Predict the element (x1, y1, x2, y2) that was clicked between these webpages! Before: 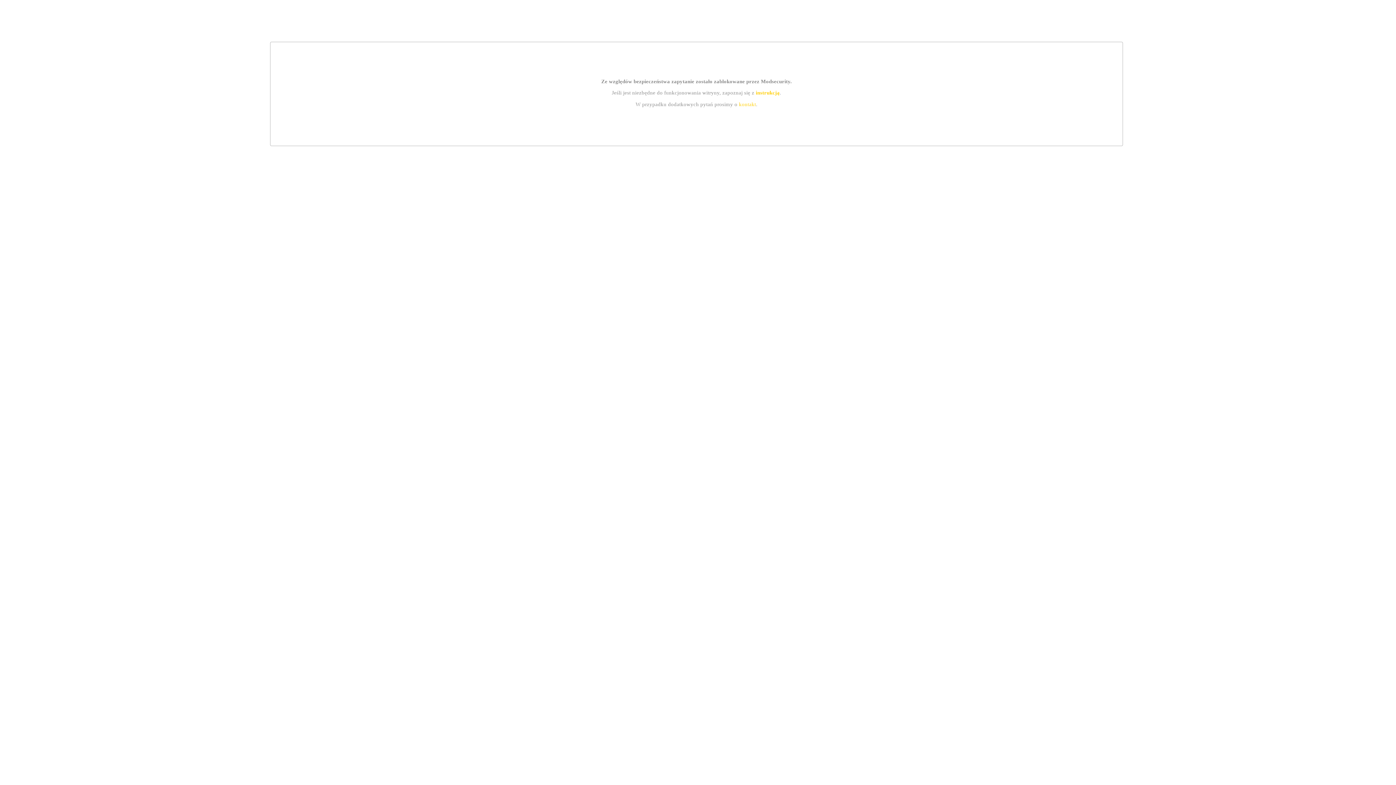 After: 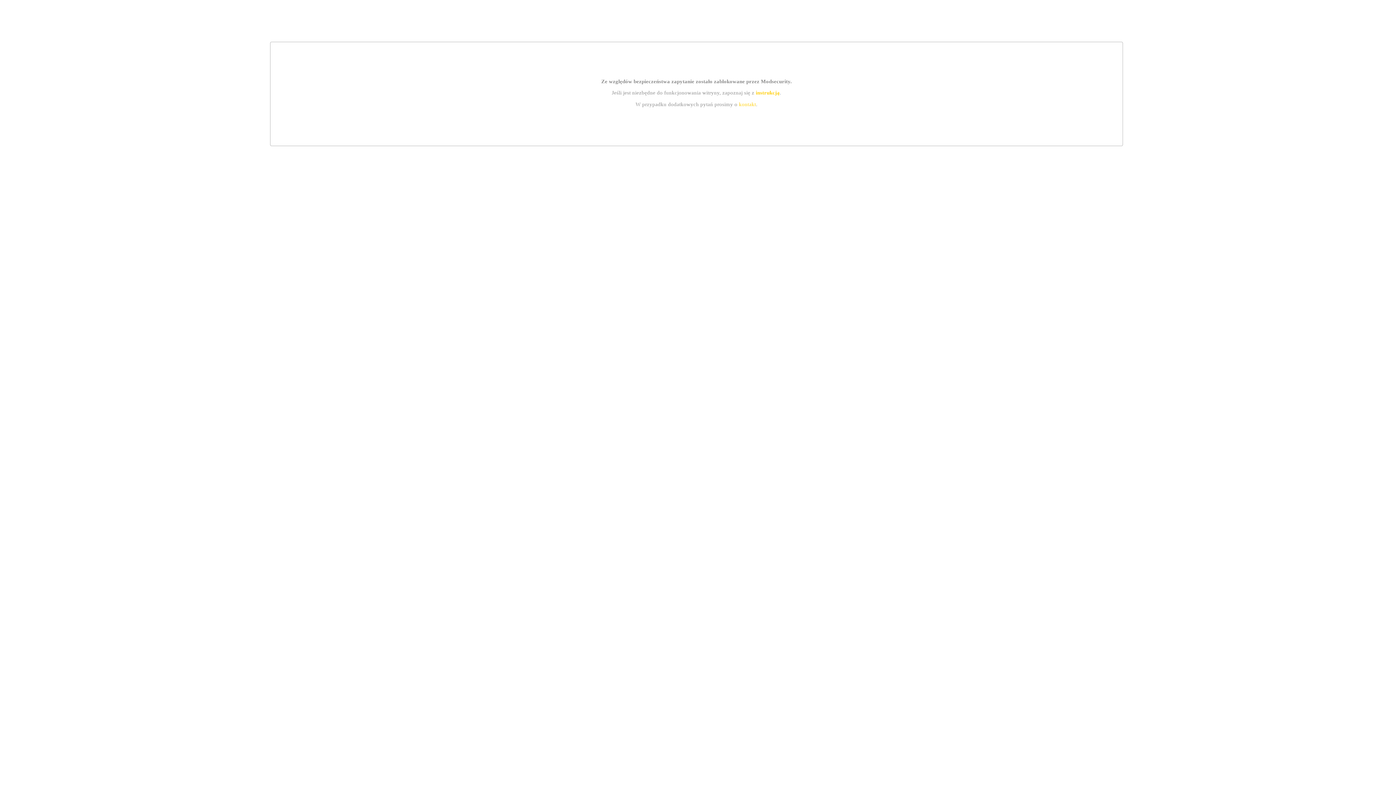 Action: bbox: (755, 89, 779, 95) label: instrukcją